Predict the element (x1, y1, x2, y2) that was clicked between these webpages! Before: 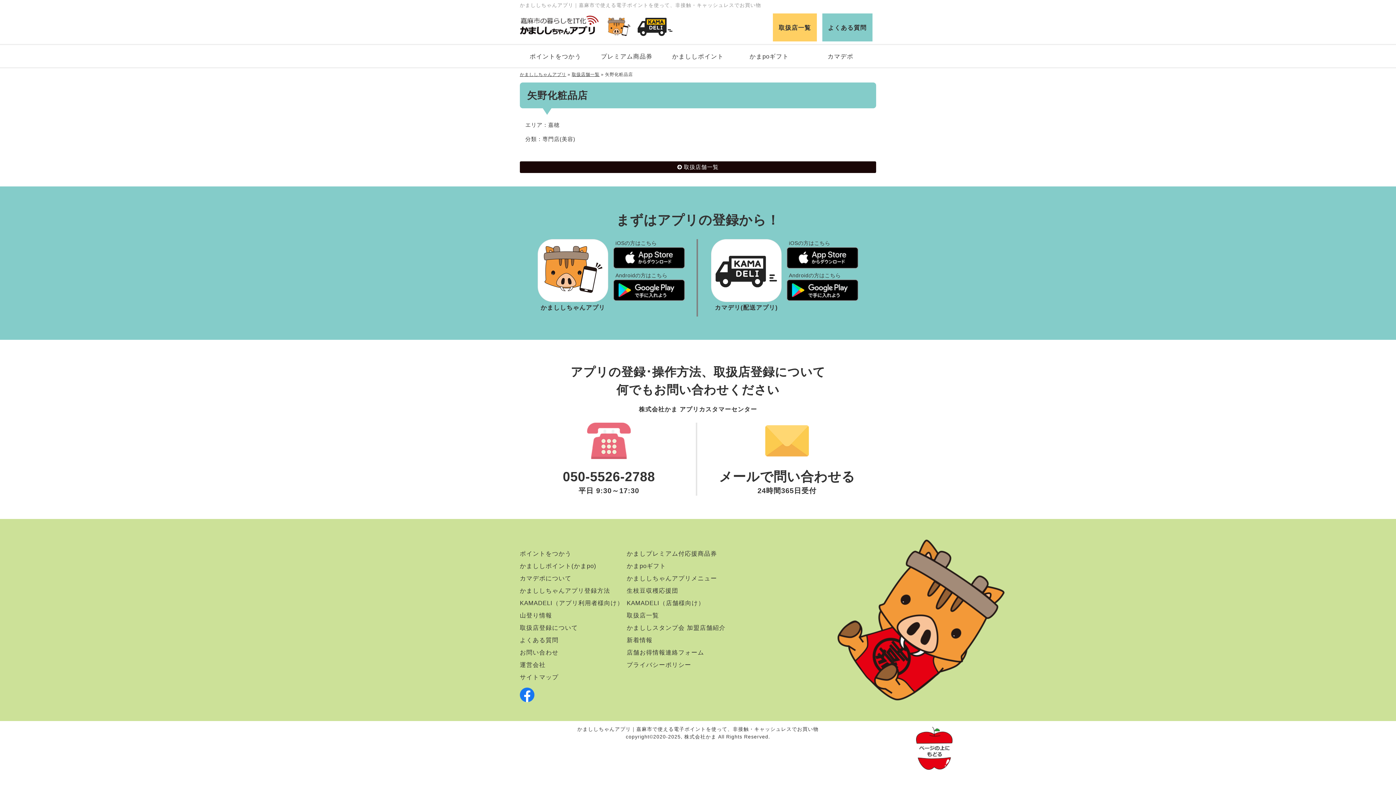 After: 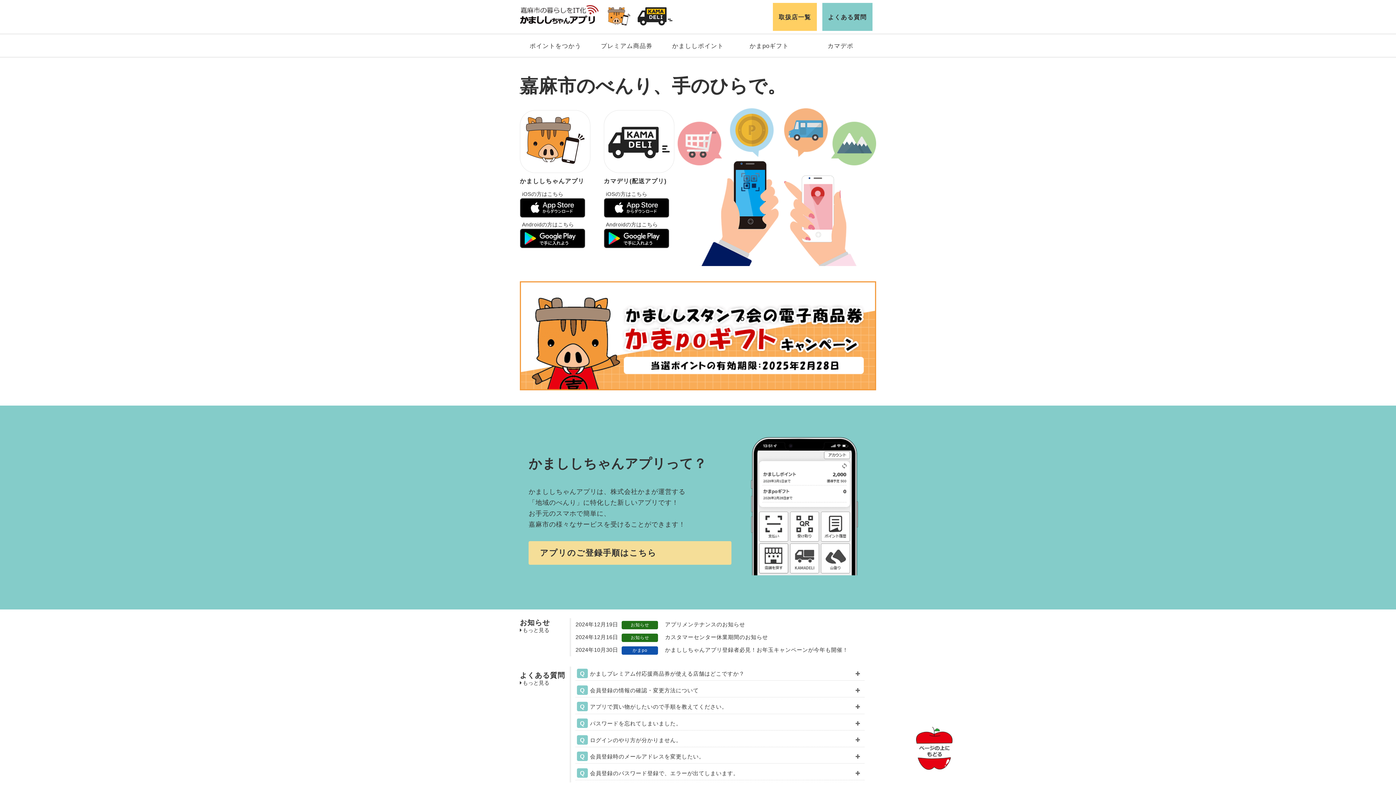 Action: bbox: (520, 33, 598, 39)